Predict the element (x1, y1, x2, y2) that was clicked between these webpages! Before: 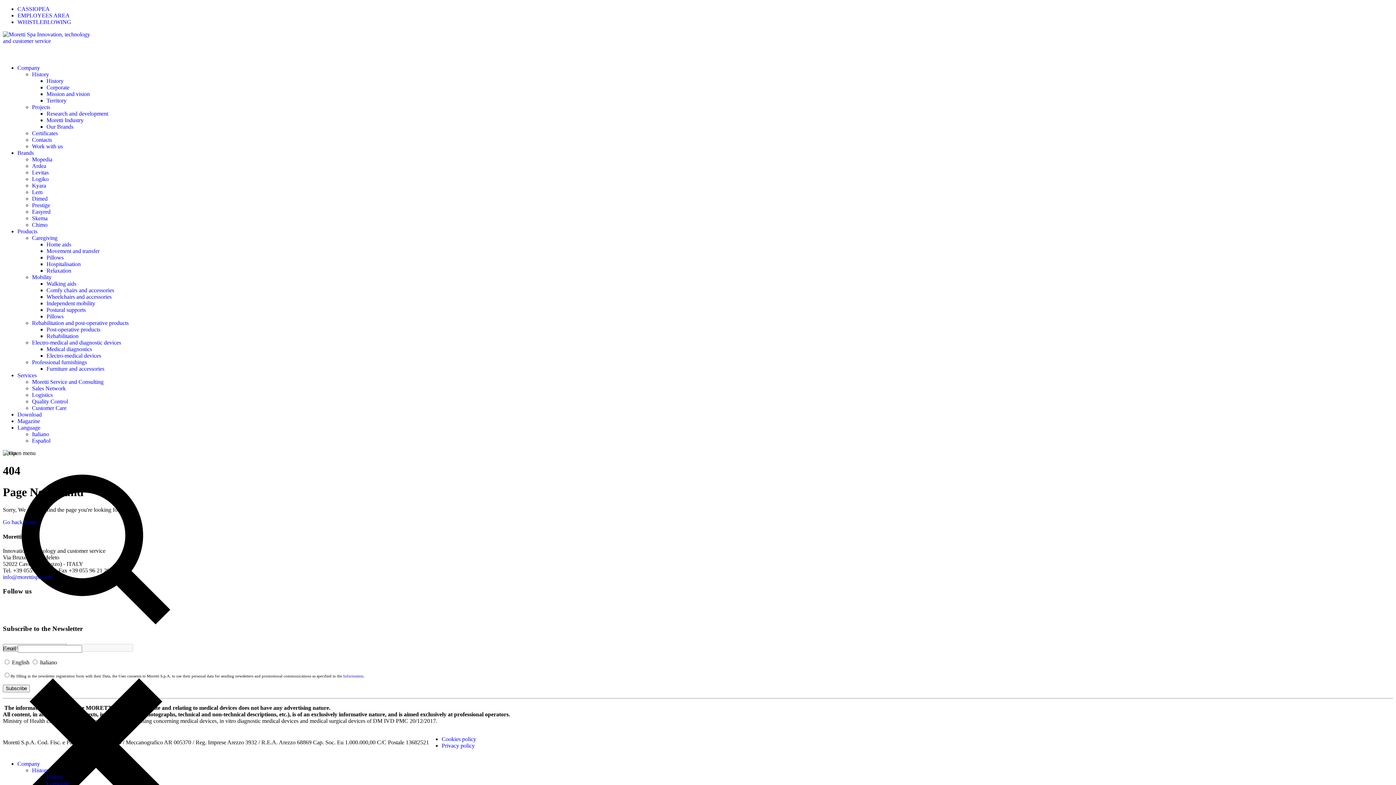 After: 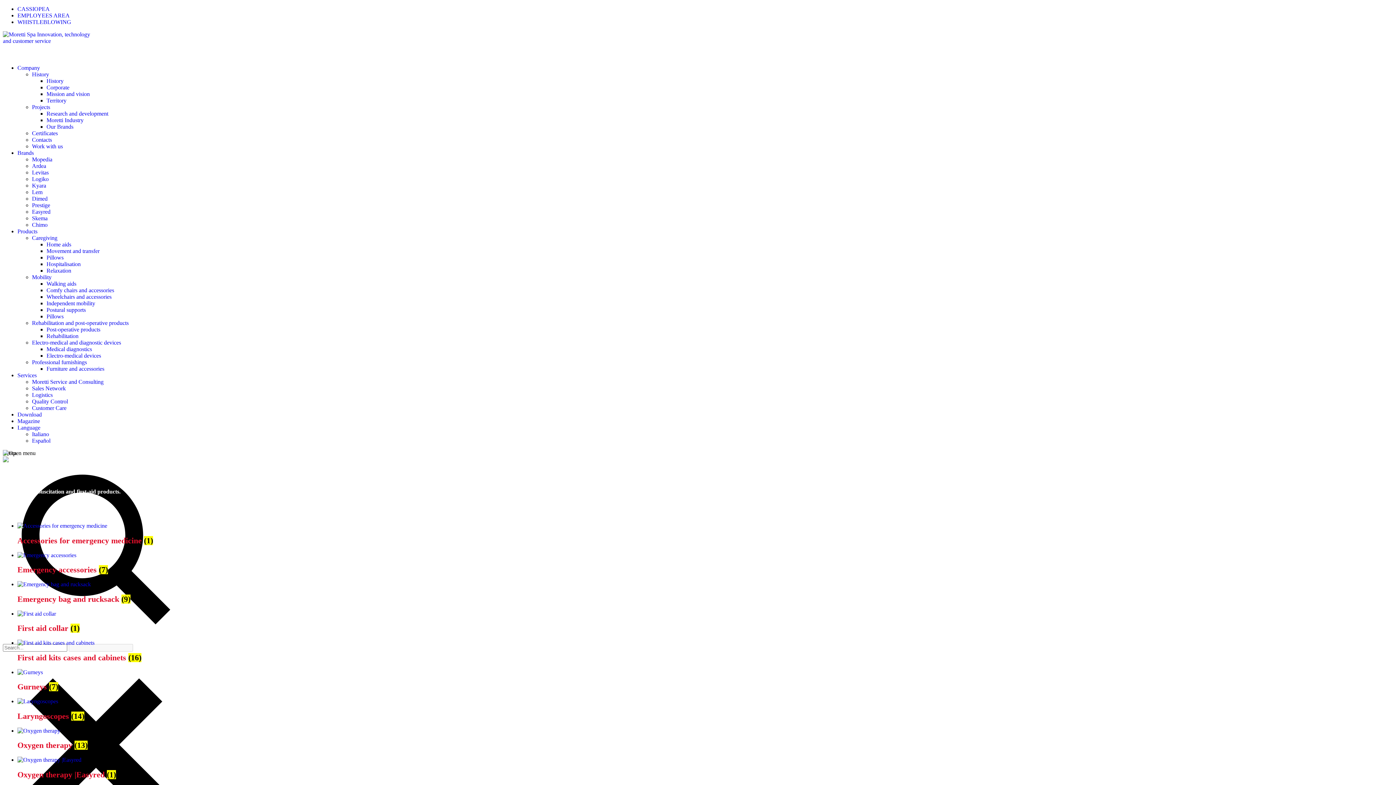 Action: label: Easyred bbox: (32, 208, 50, 214)